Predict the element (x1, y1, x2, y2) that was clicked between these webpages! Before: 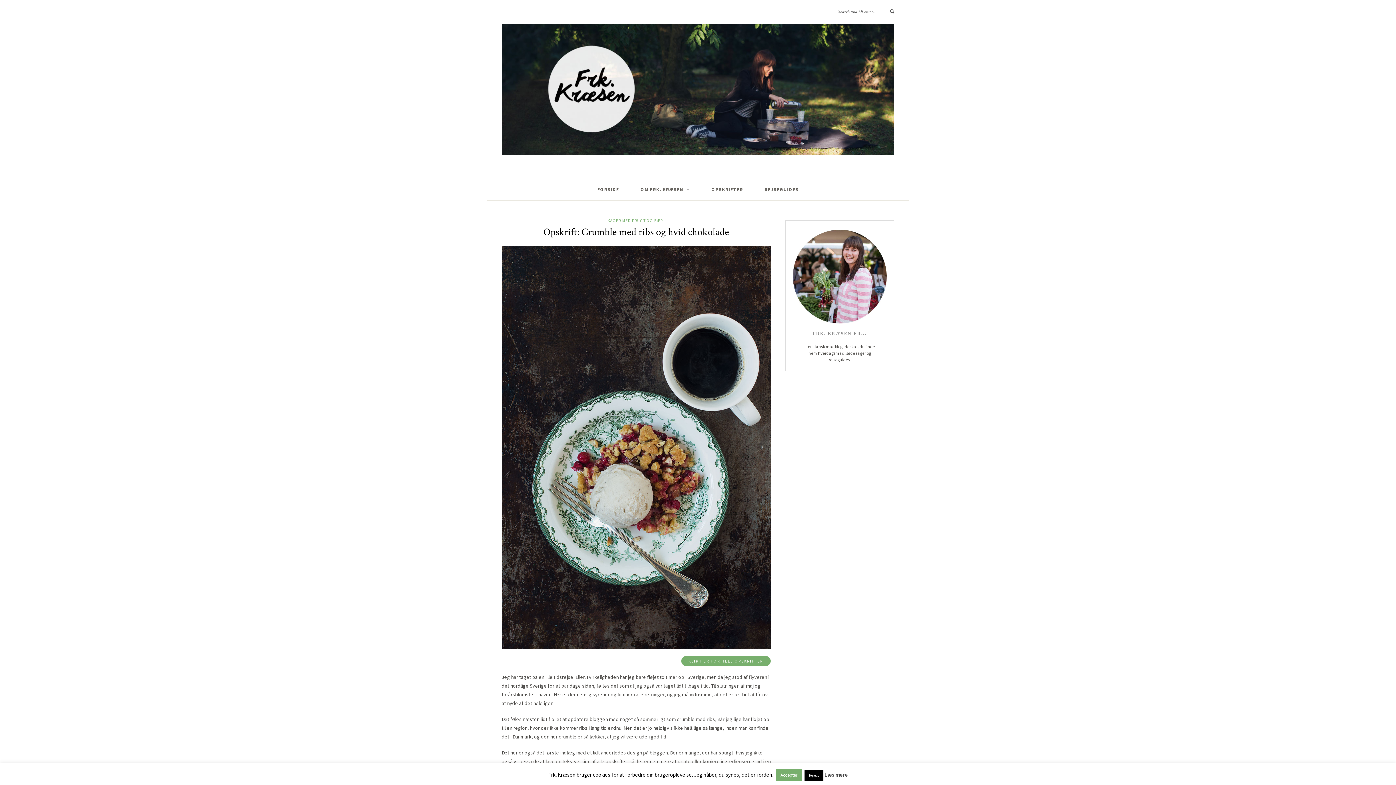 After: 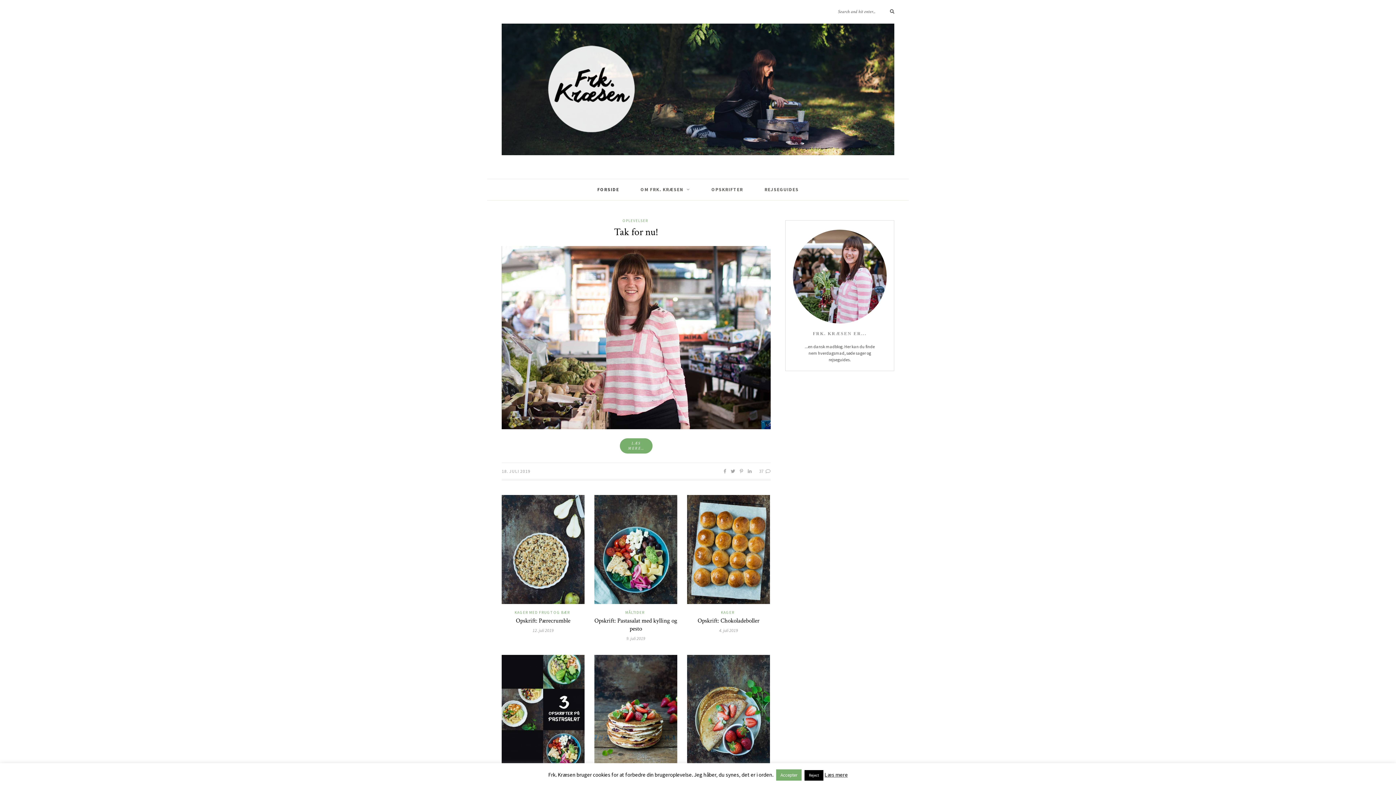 Action: bbox: (501, 150, 894, 157)